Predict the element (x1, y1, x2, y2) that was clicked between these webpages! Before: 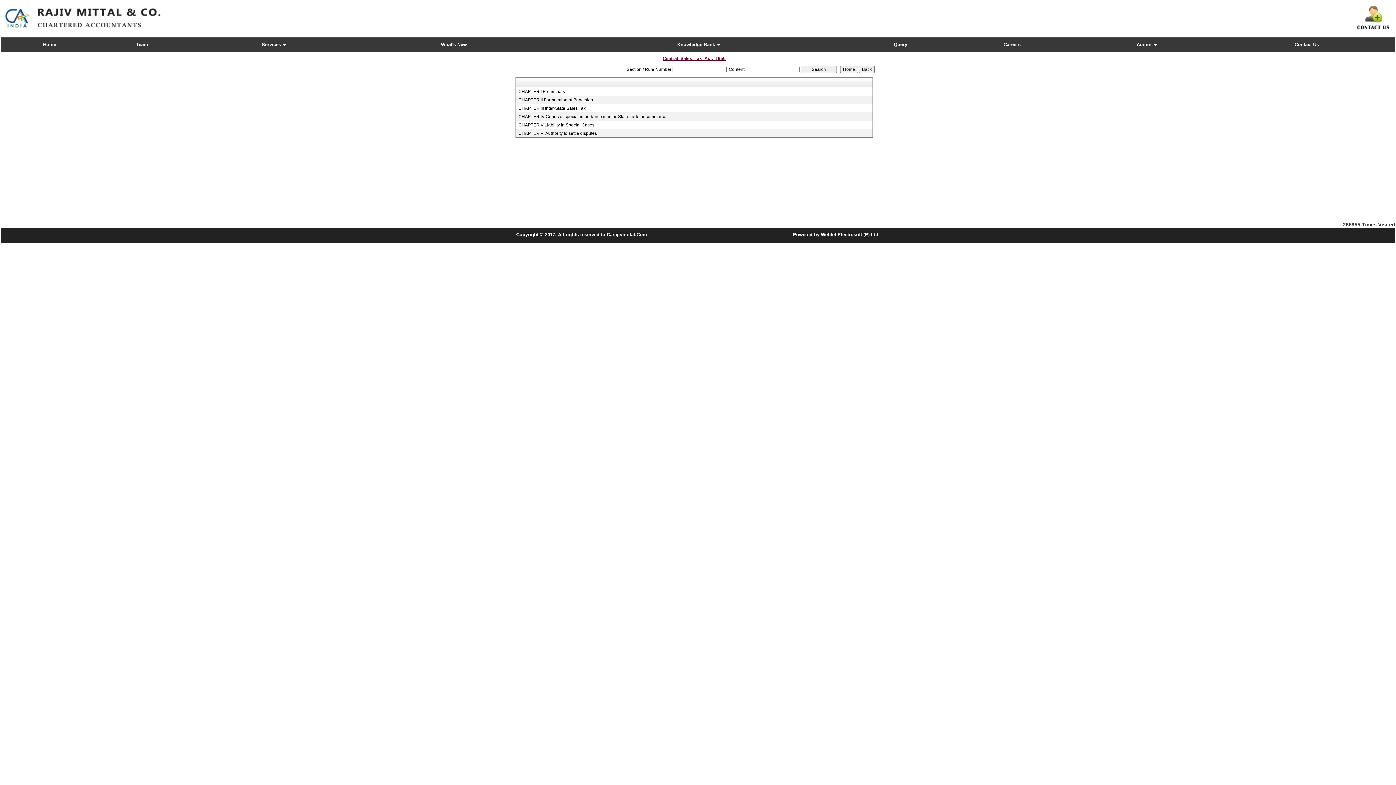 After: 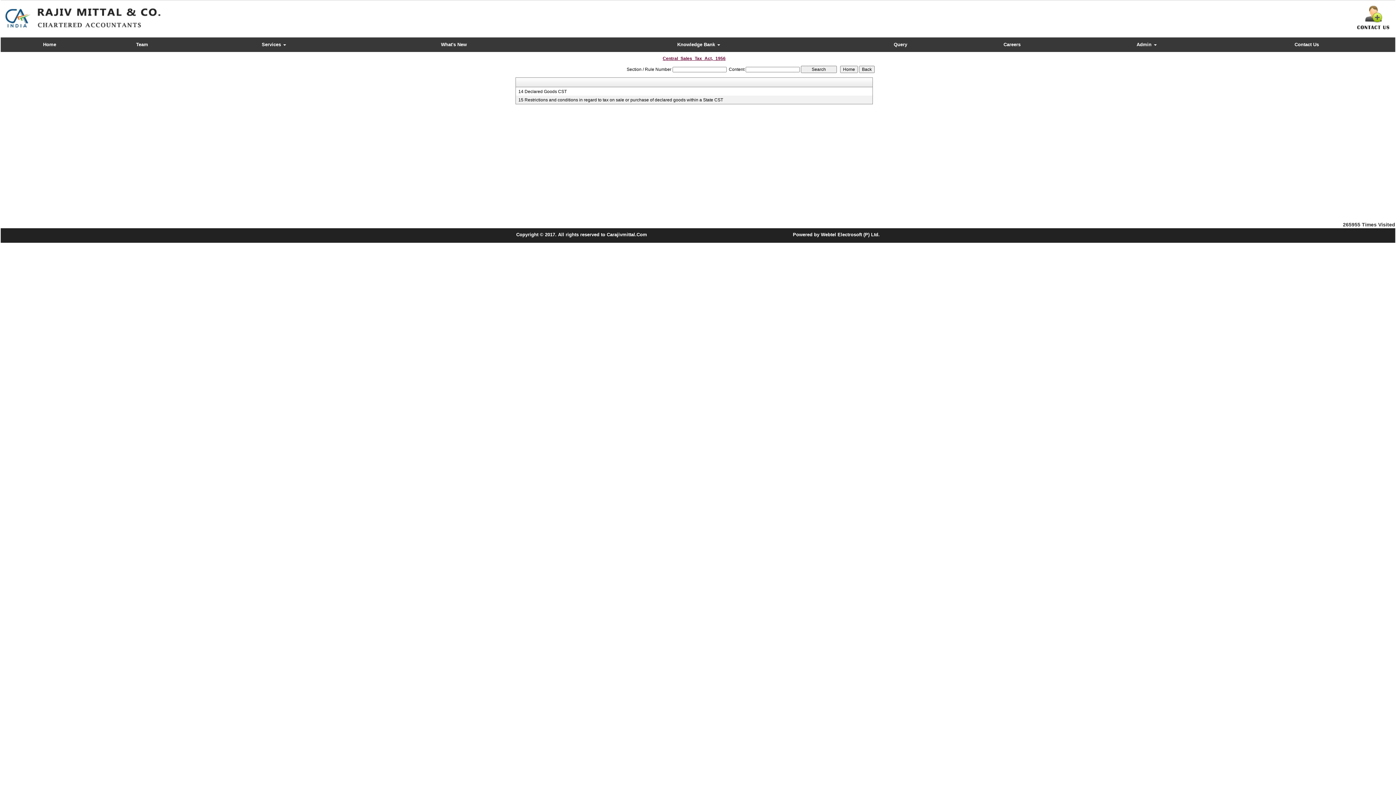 Action: label: CHAPTER IV Goods of special importance in inter-State trade or commerce bbox: (518, 113, 866, 119)